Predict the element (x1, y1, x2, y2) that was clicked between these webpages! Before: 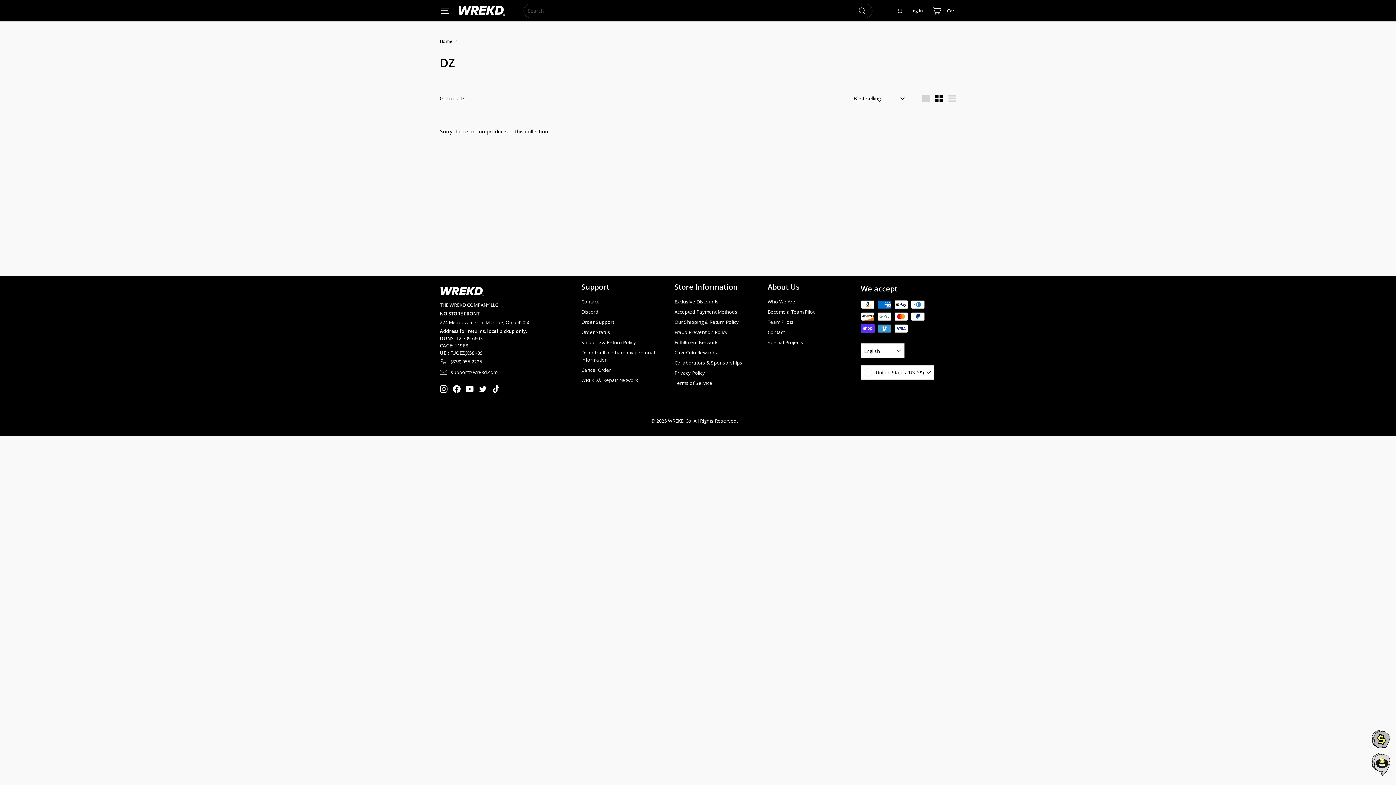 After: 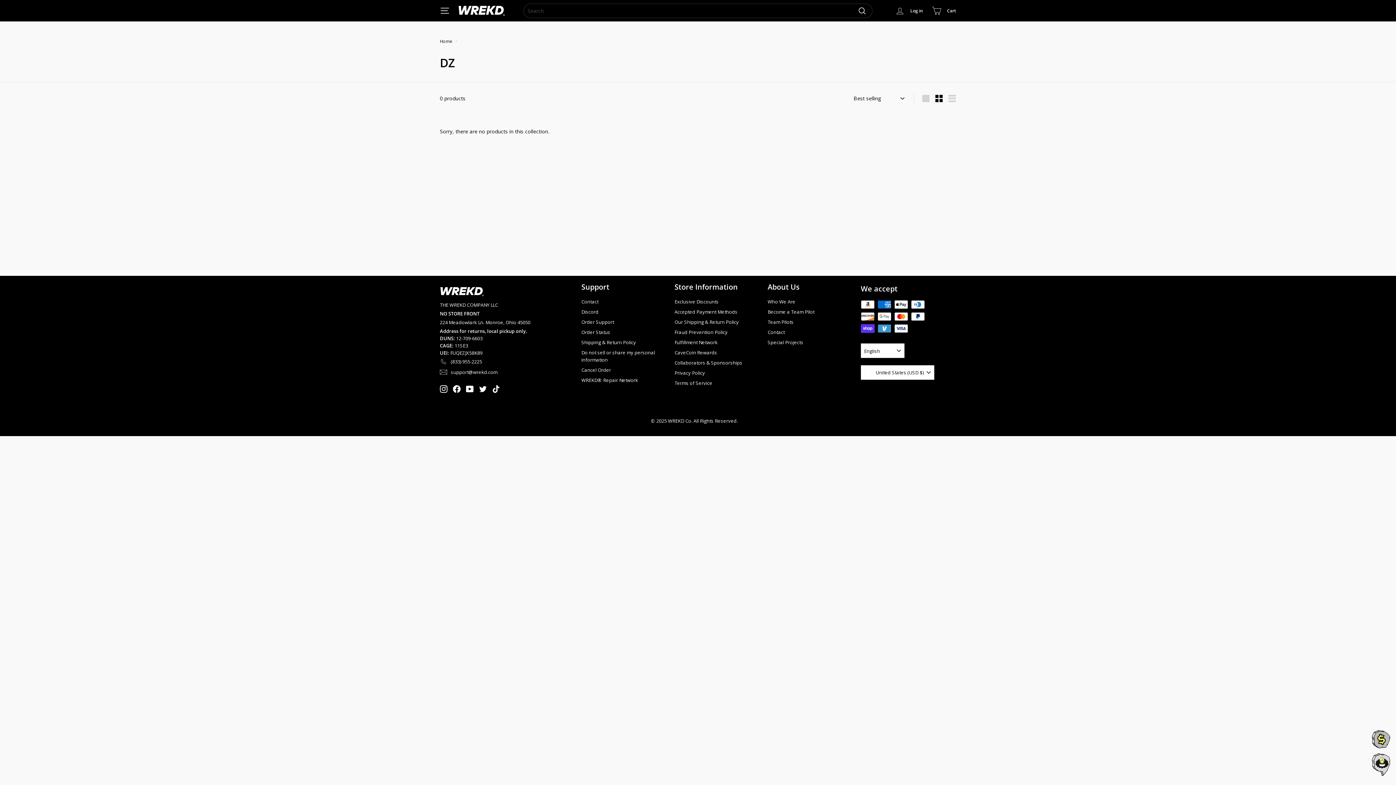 Action: bbox: (492, 385, 500, 393) label: TikTok